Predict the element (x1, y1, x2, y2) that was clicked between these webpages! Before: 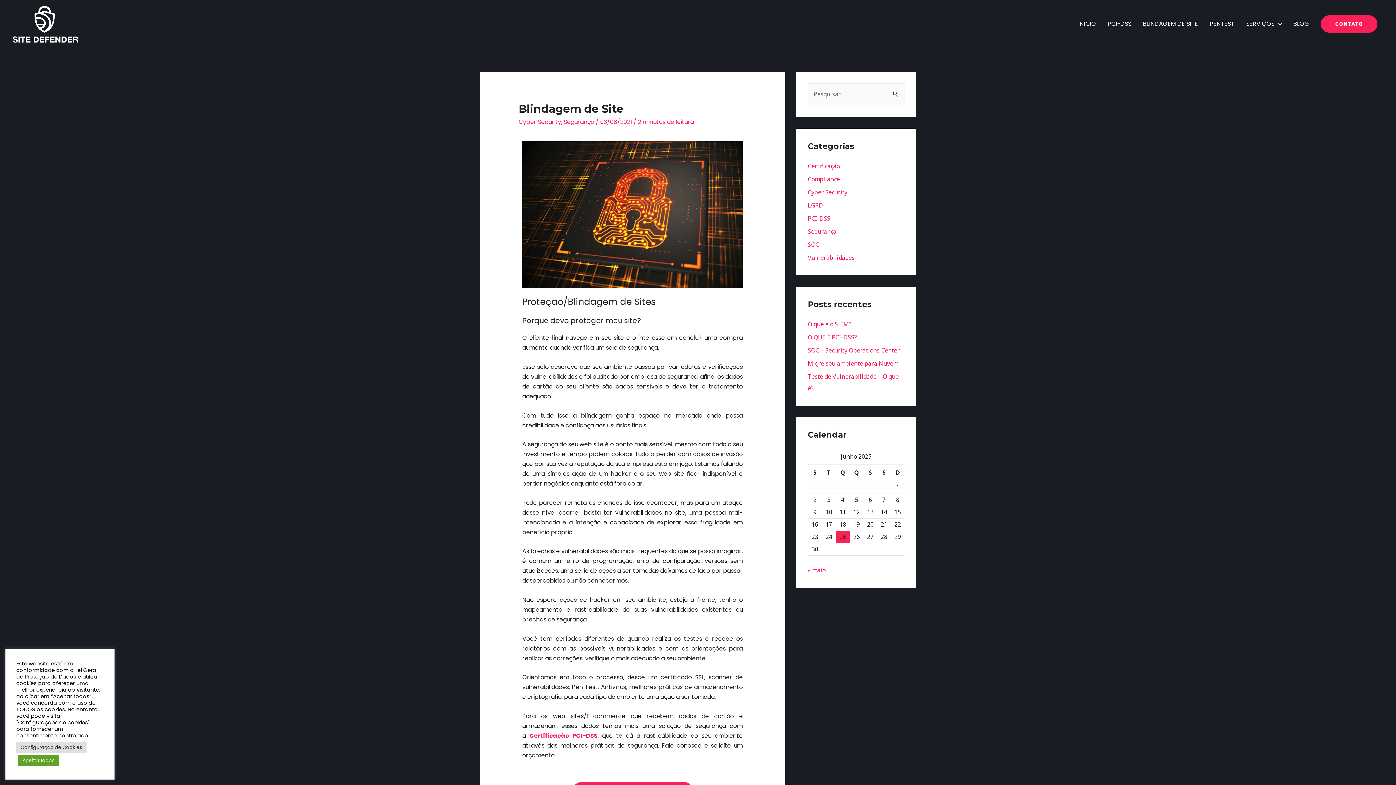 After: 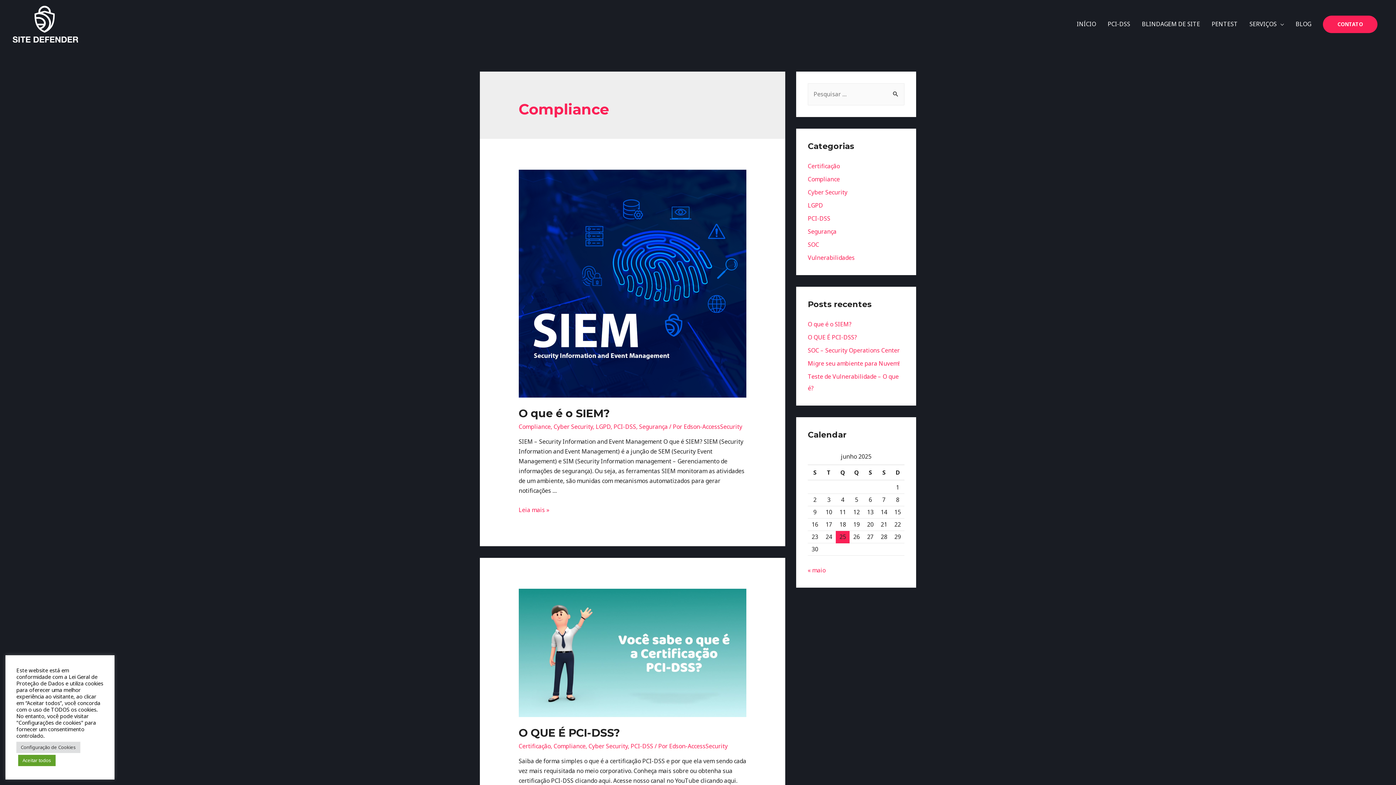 Action: label: Compliance bbox: (808, 175, 840, 183)